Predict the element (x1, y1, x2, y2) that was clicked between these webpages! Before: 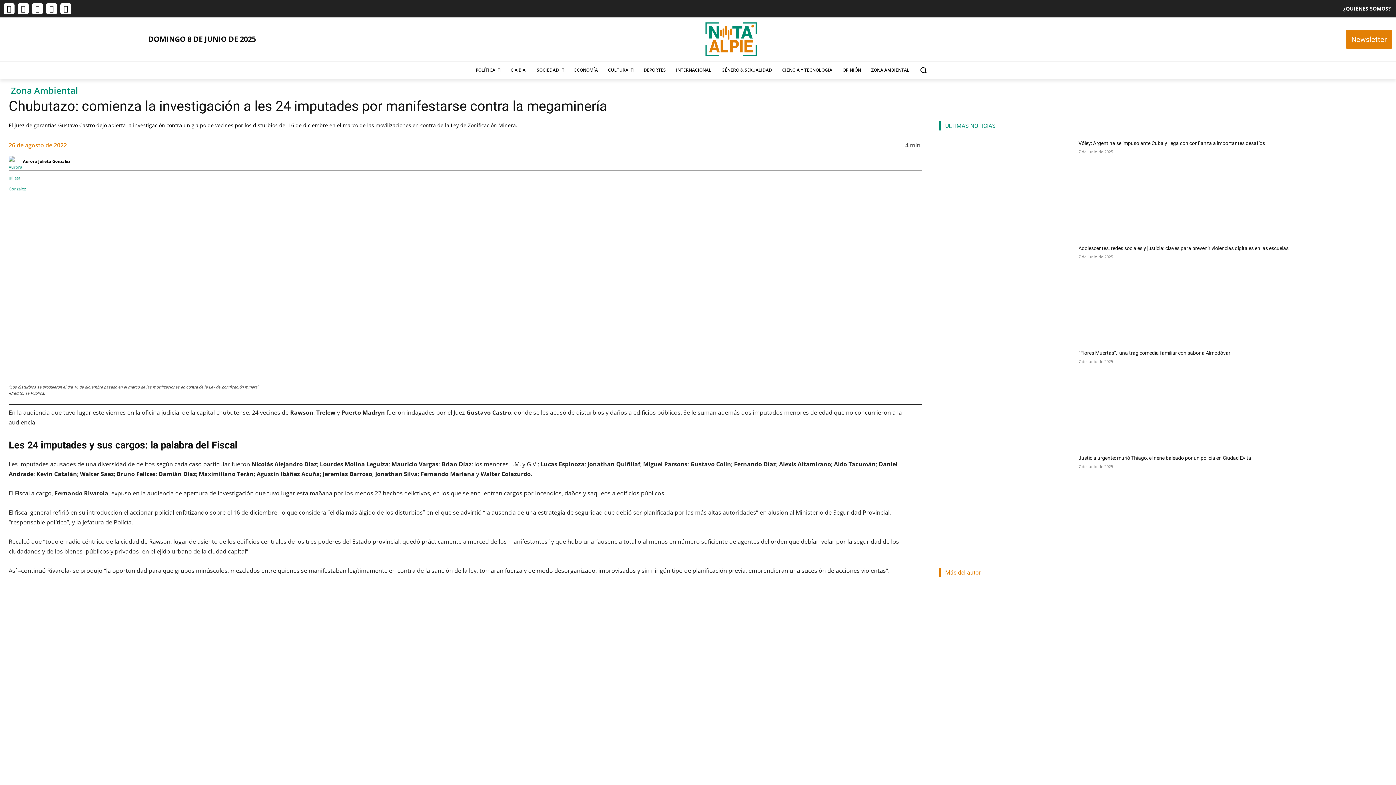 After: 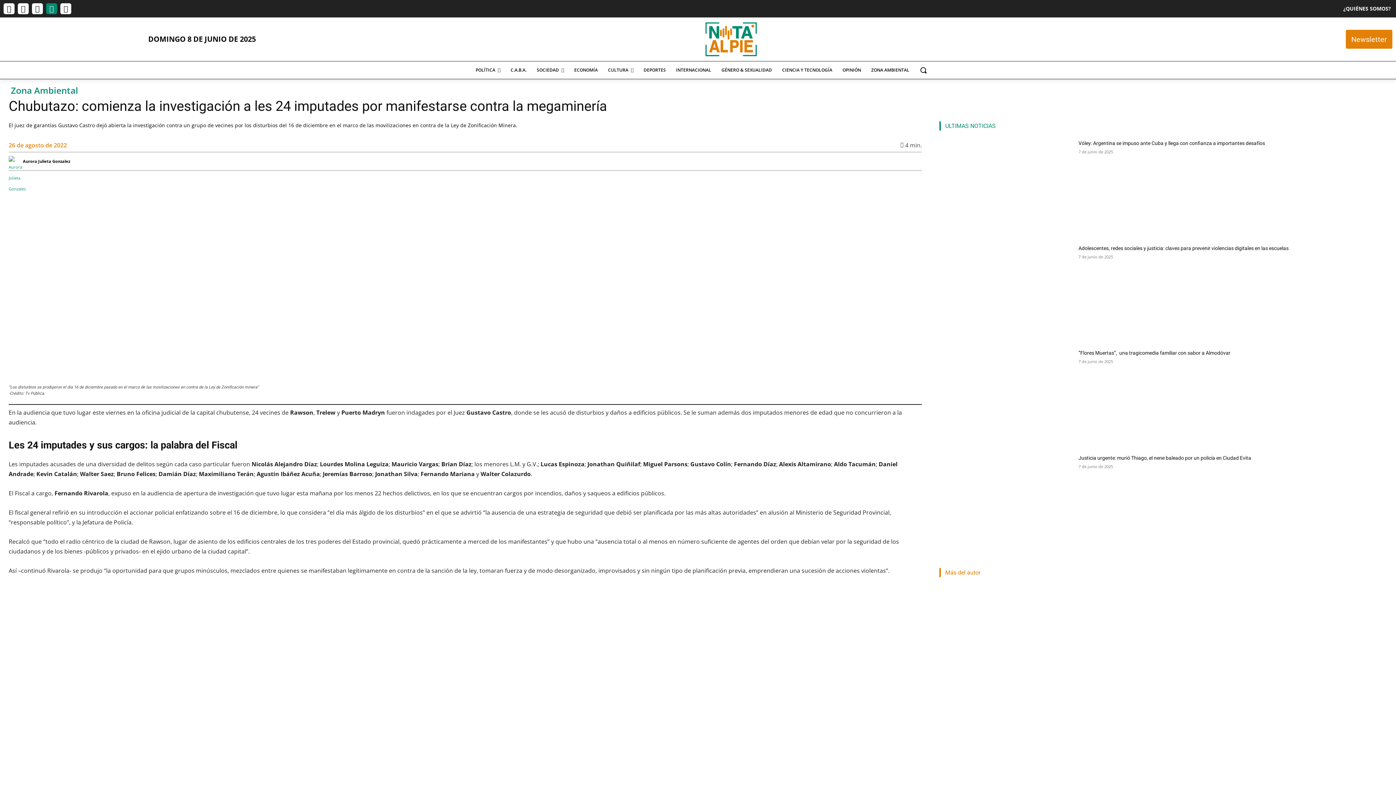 Action: bbox: (46, 3, 57, 14)